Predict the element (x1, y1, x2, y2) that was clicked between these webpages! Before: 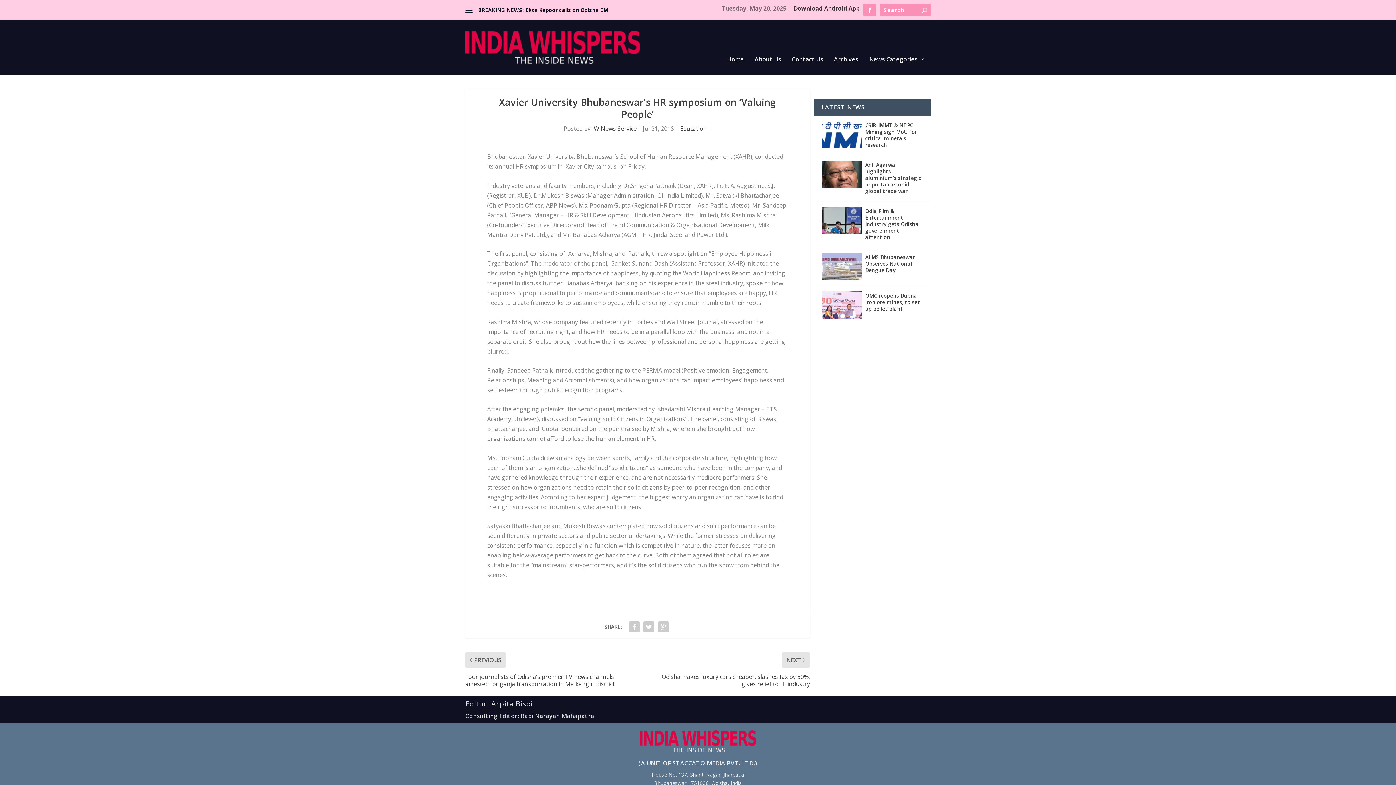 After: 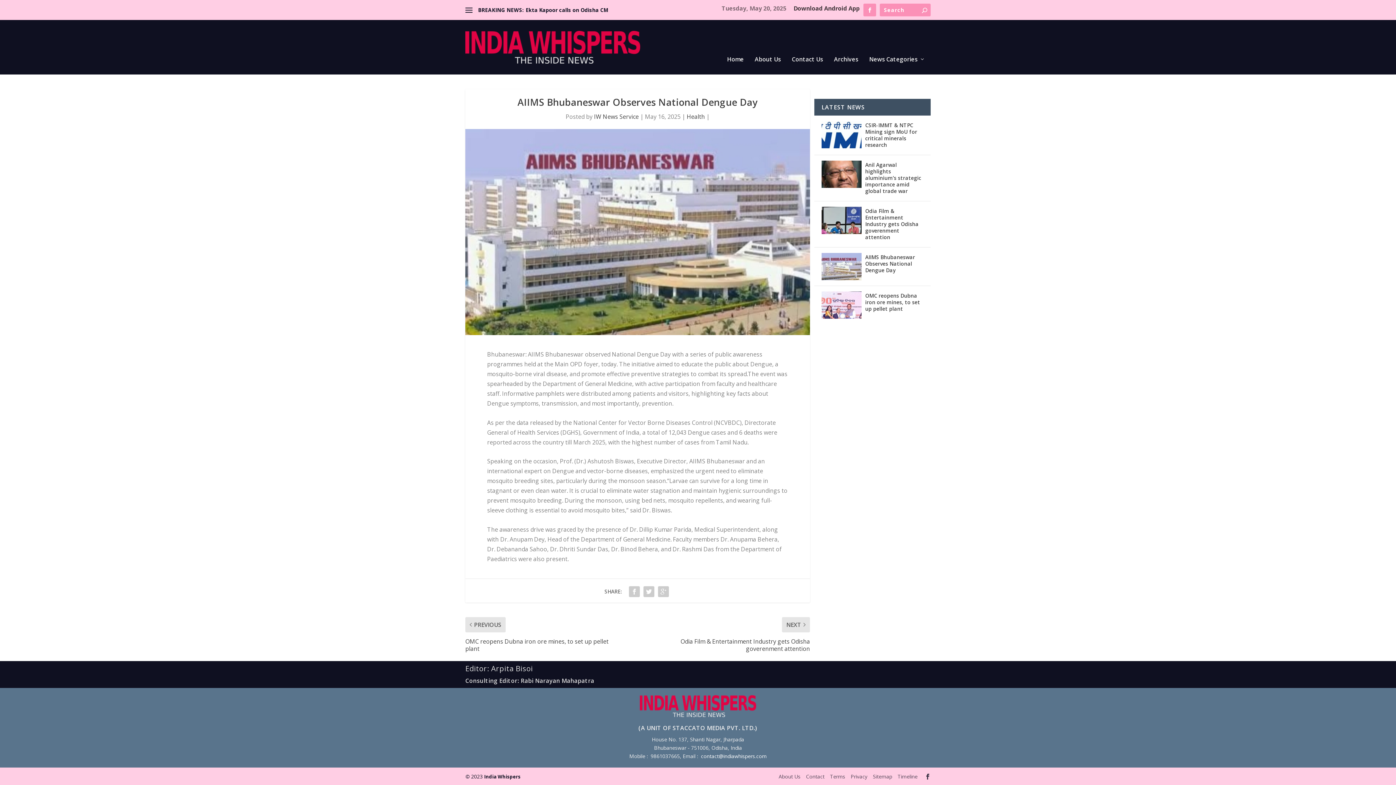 Action: label: AIIMS Bhubaneswar Observes National Dengue Day bbox: (865, 253, 923, 274)